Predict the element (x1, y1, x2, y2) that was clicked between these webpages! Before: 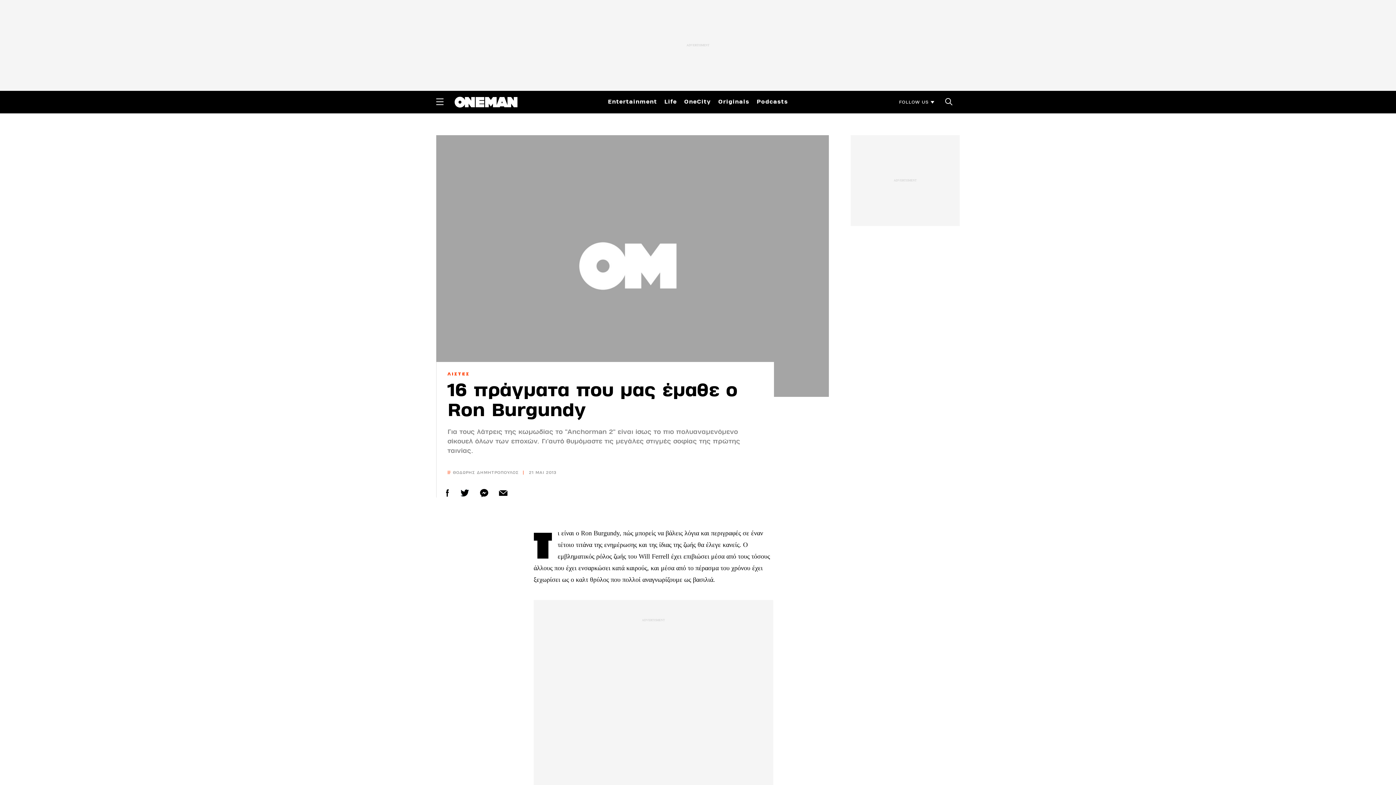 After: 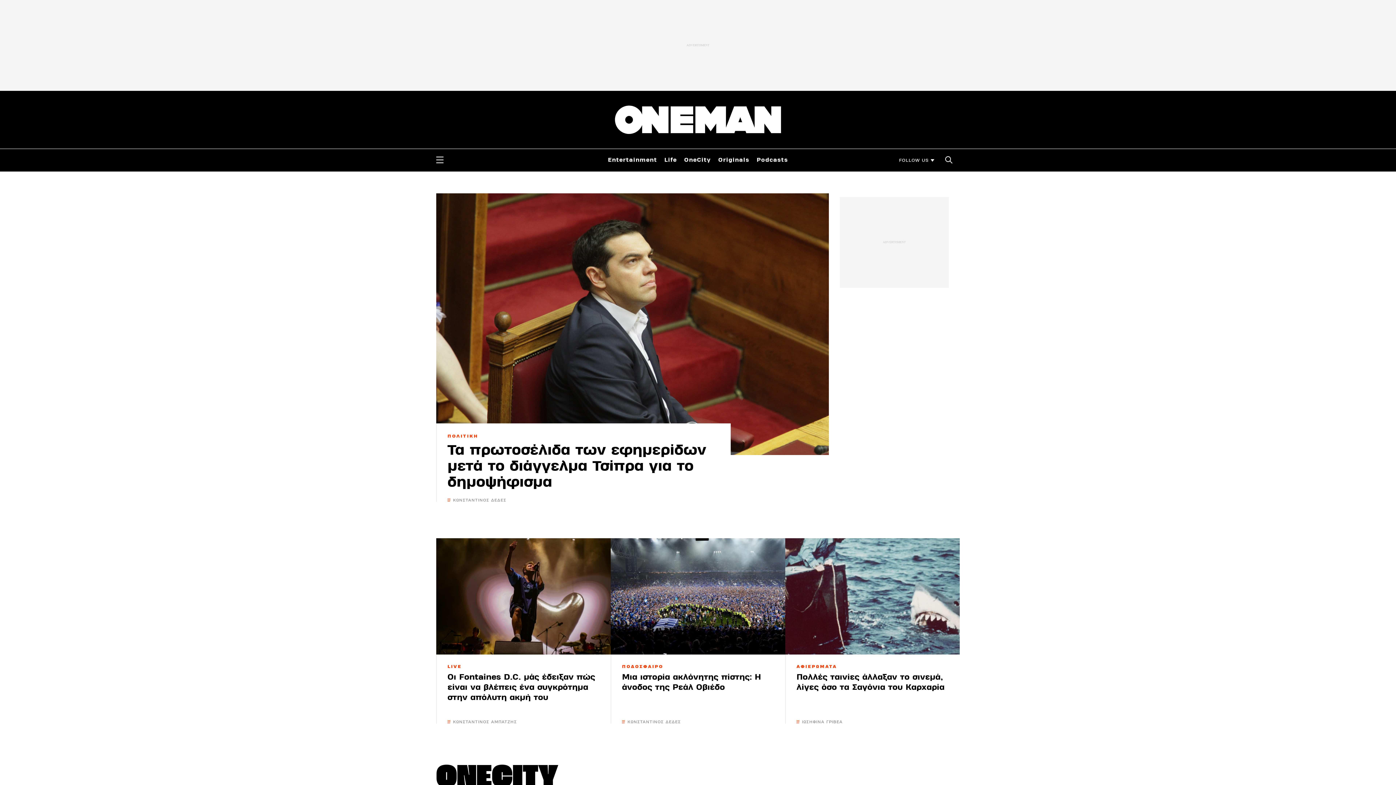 Action: bbox: (454, 98, 517, 104)